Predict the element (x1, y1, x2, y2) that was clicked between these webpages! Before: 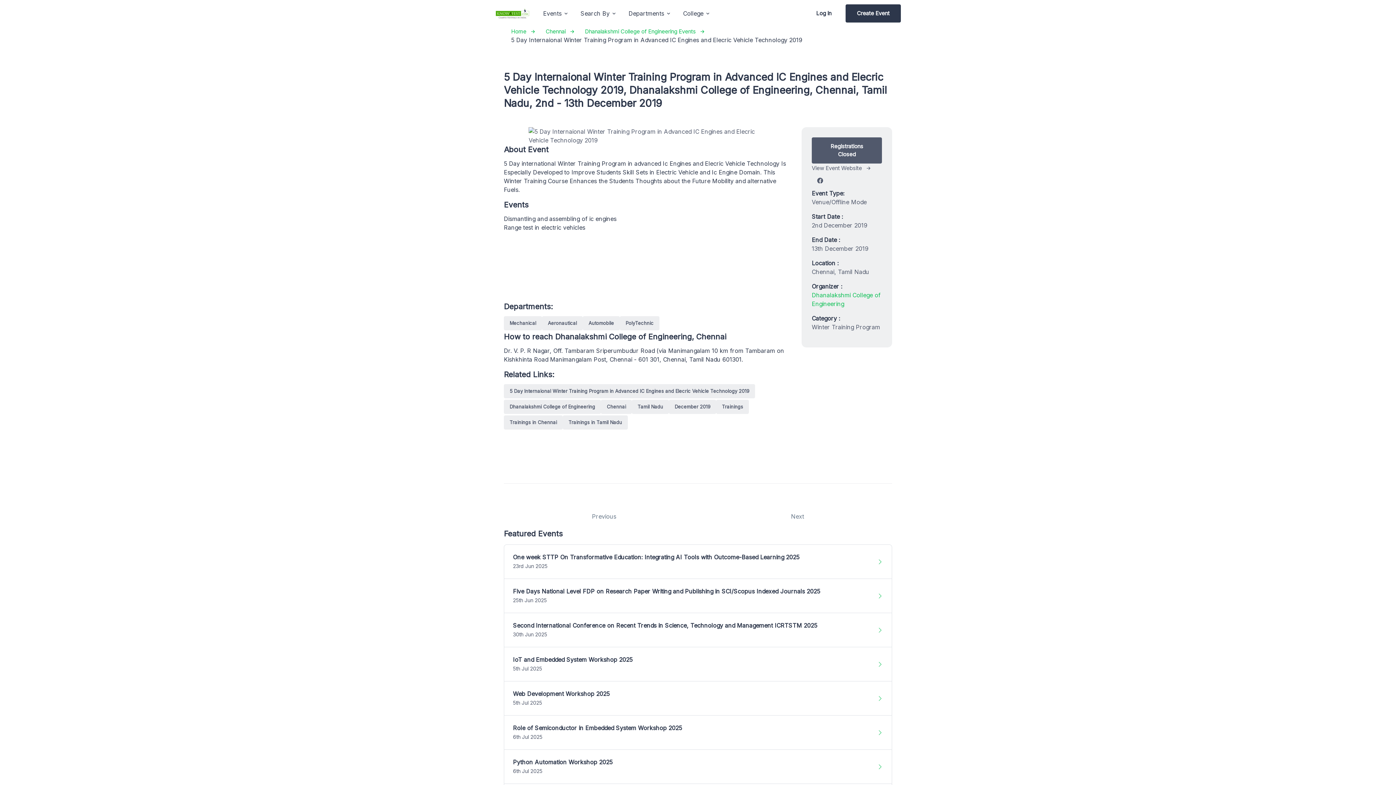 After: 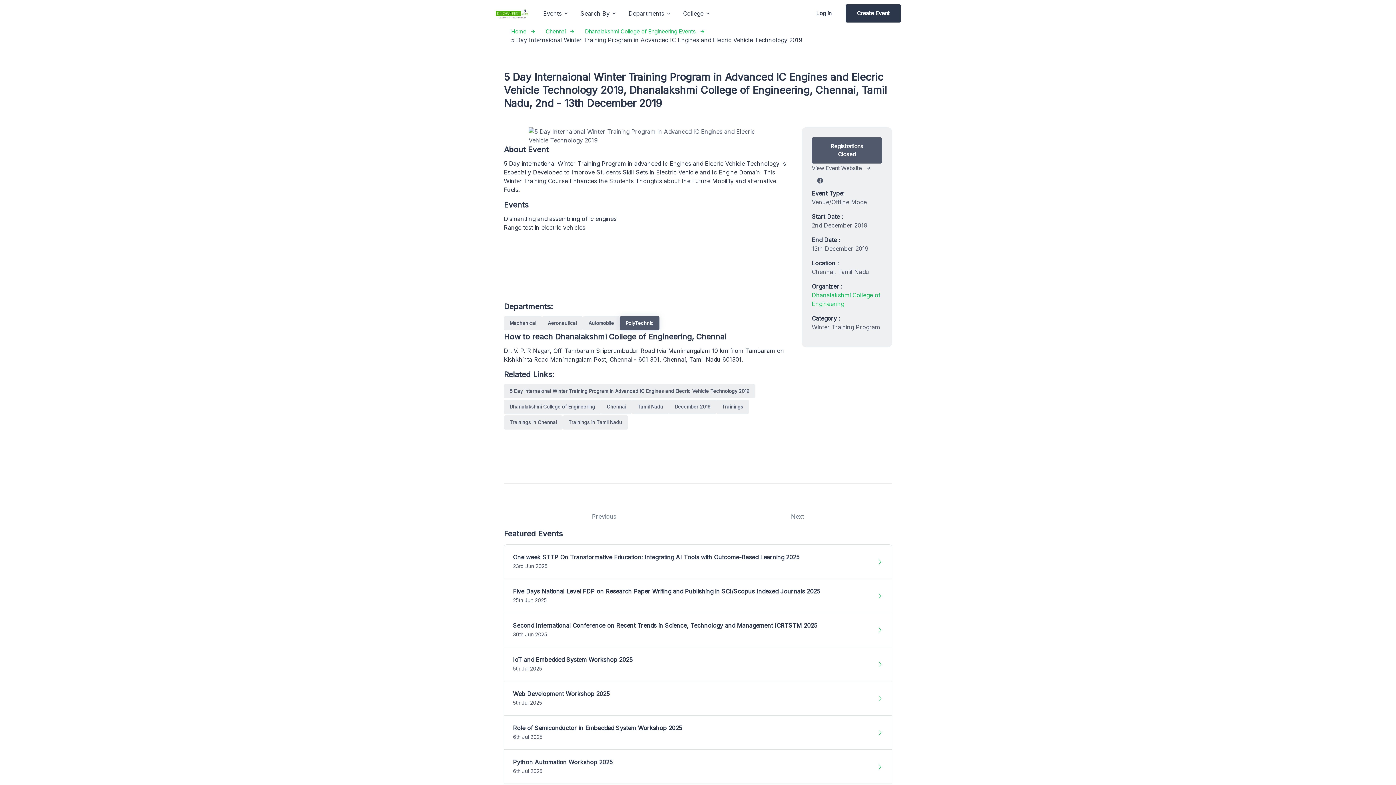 Action: label: PolyTechnic bbox: (620, 316, 659, 330)